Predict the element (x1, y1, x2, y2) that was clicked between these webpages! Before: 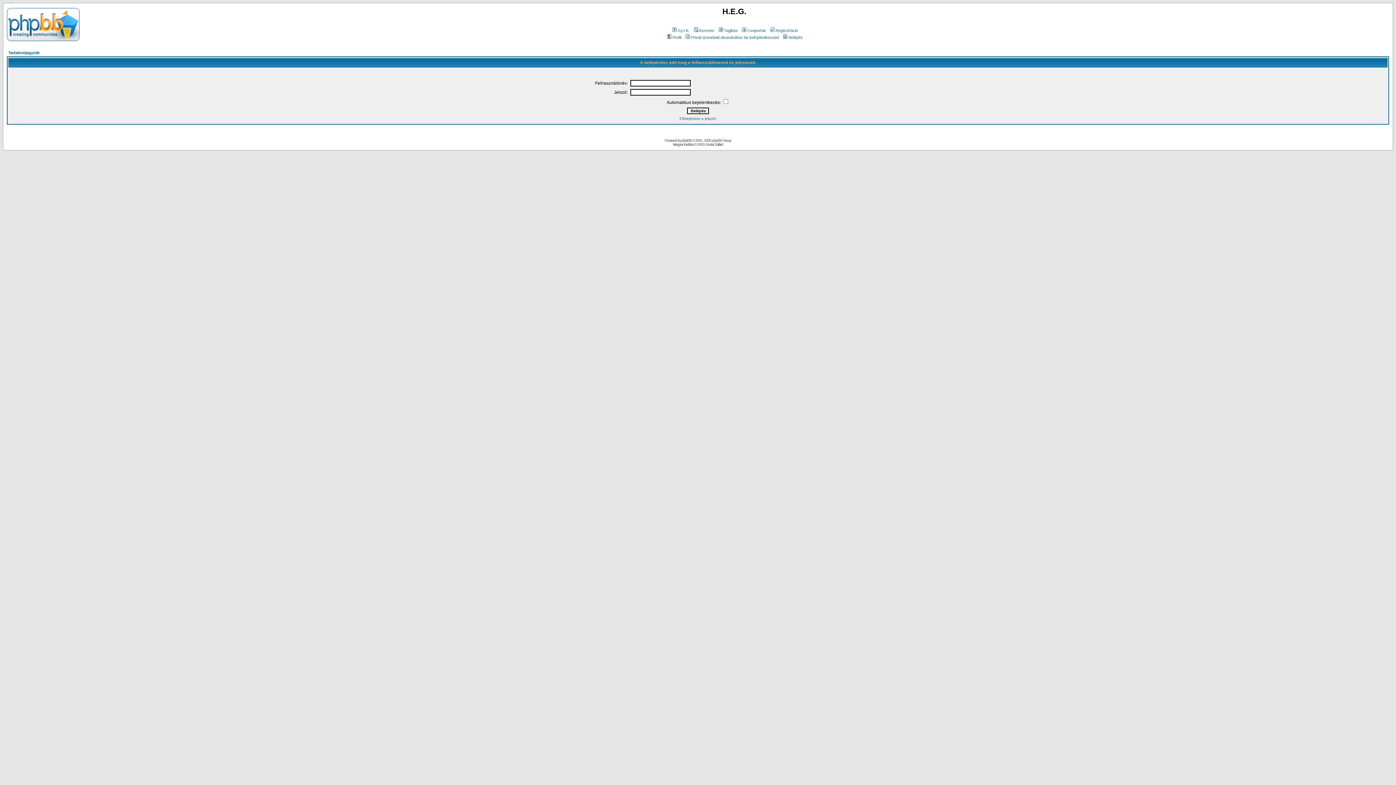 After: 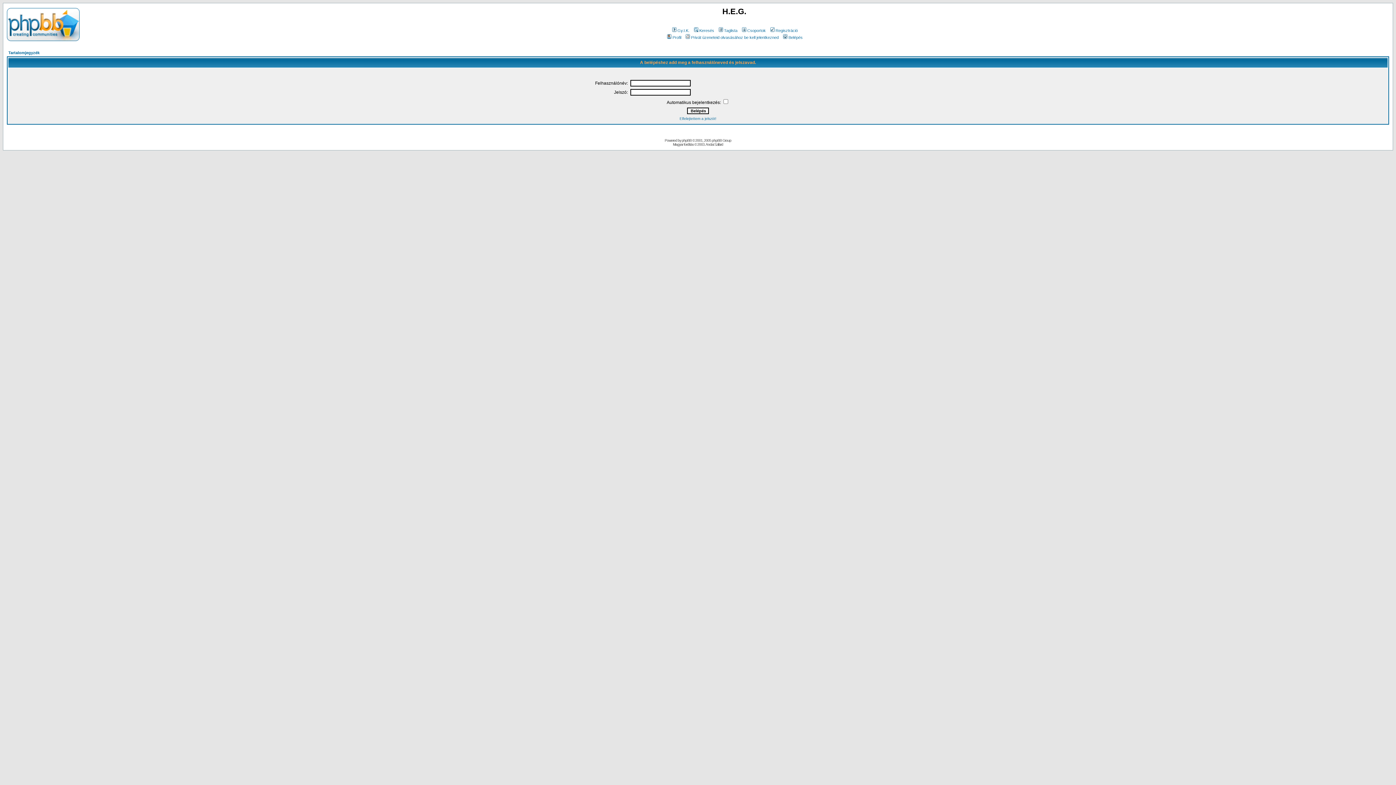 Action: label: Privát üzeneteid olvasásához be kell jelentkezned bbox: (684, 35, 778, 39)